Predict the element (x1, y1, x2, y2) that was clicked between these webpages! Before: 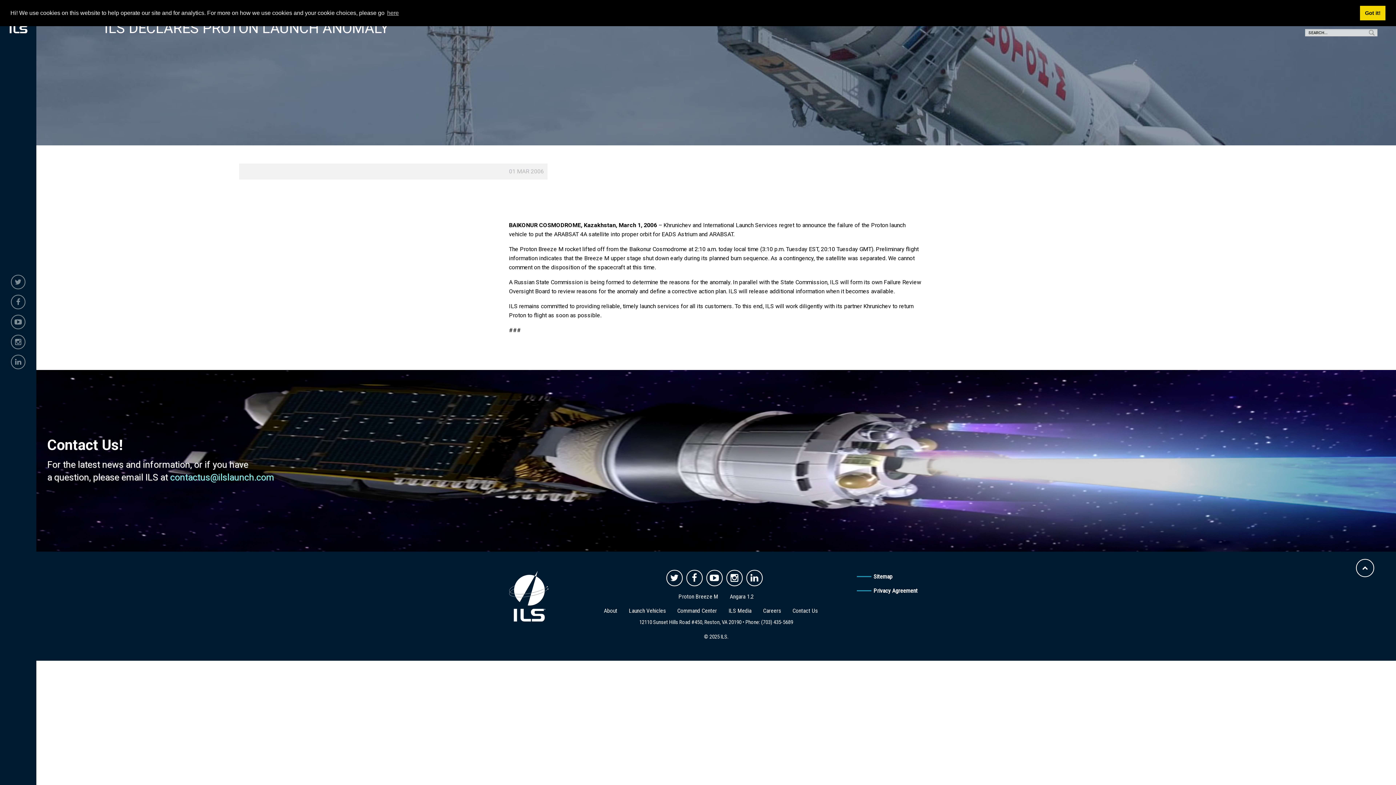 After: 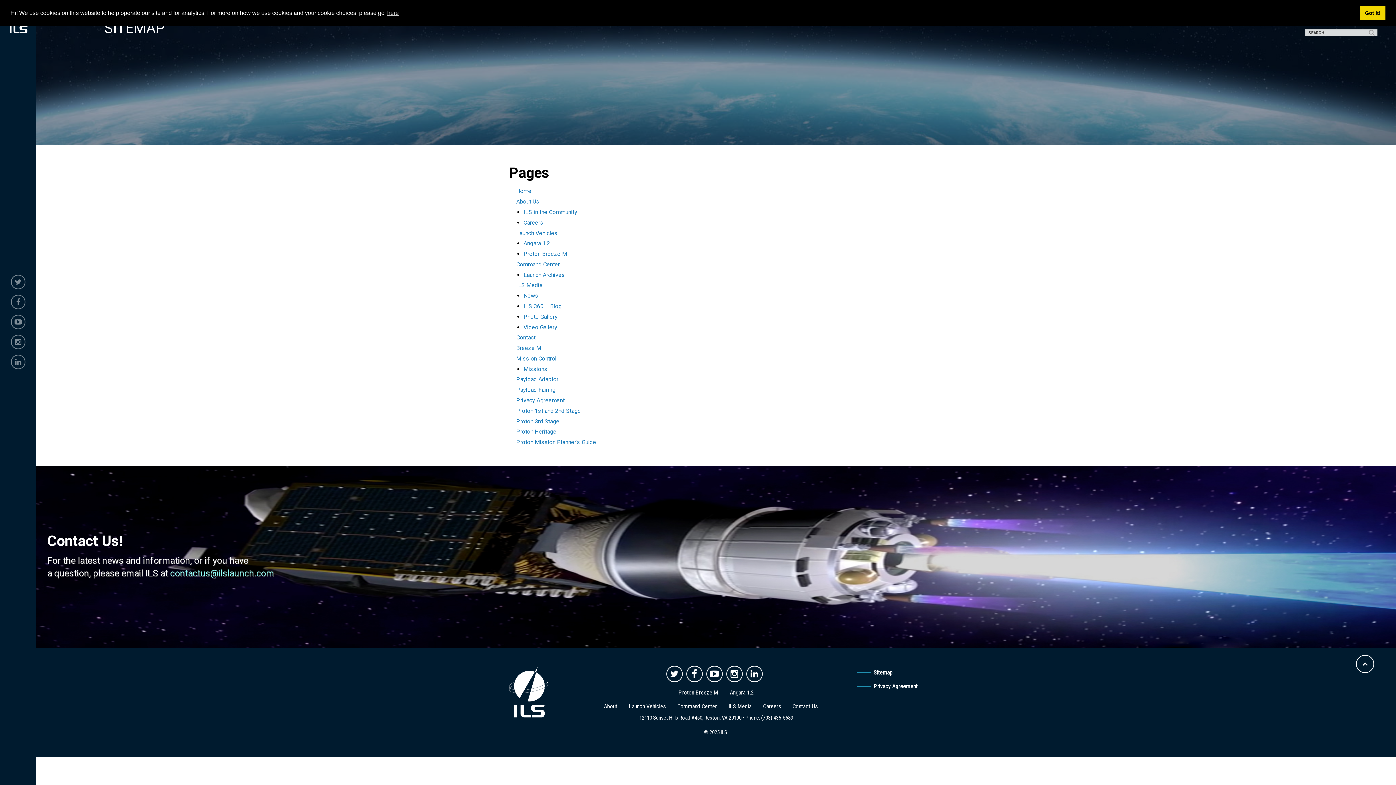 Action: bbox: (851, 570, 923, 584) label: Sitemap